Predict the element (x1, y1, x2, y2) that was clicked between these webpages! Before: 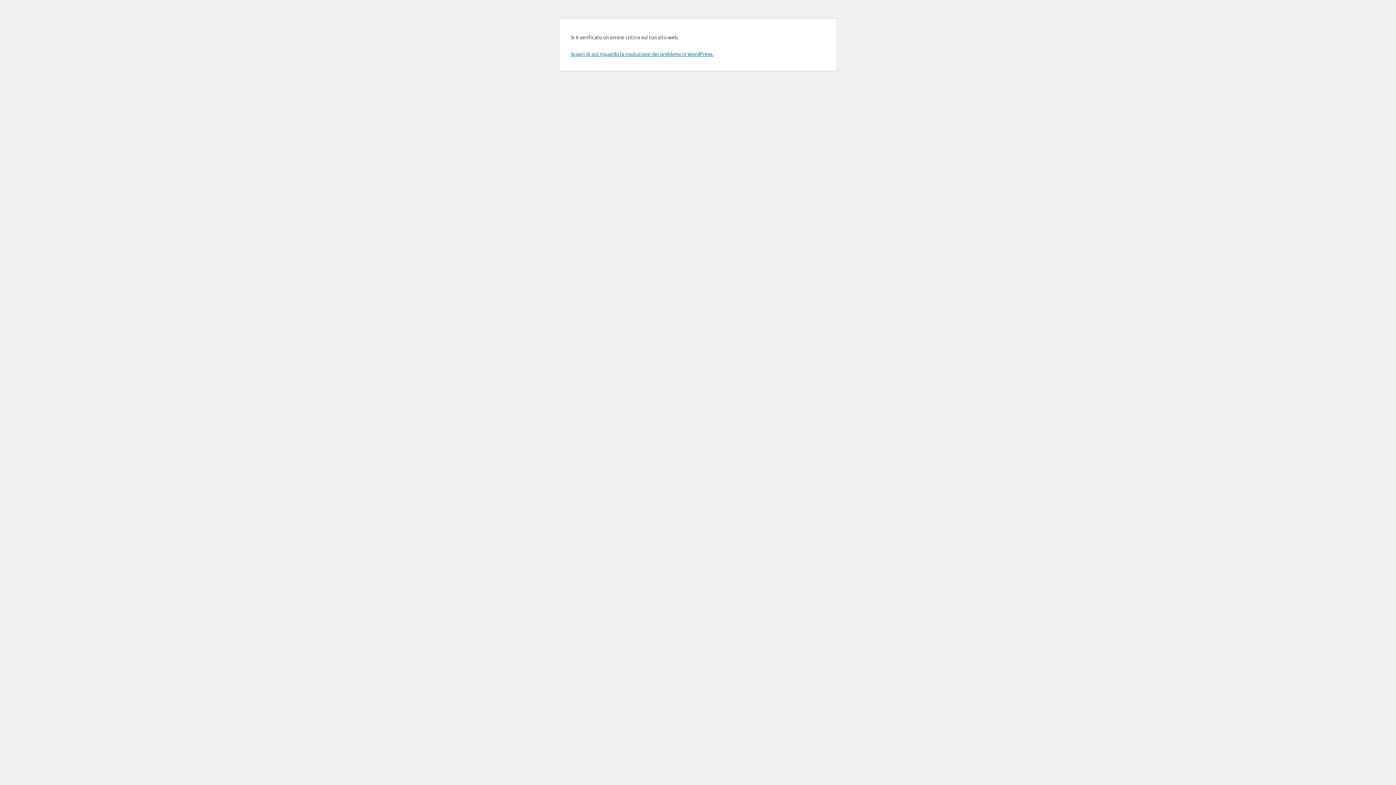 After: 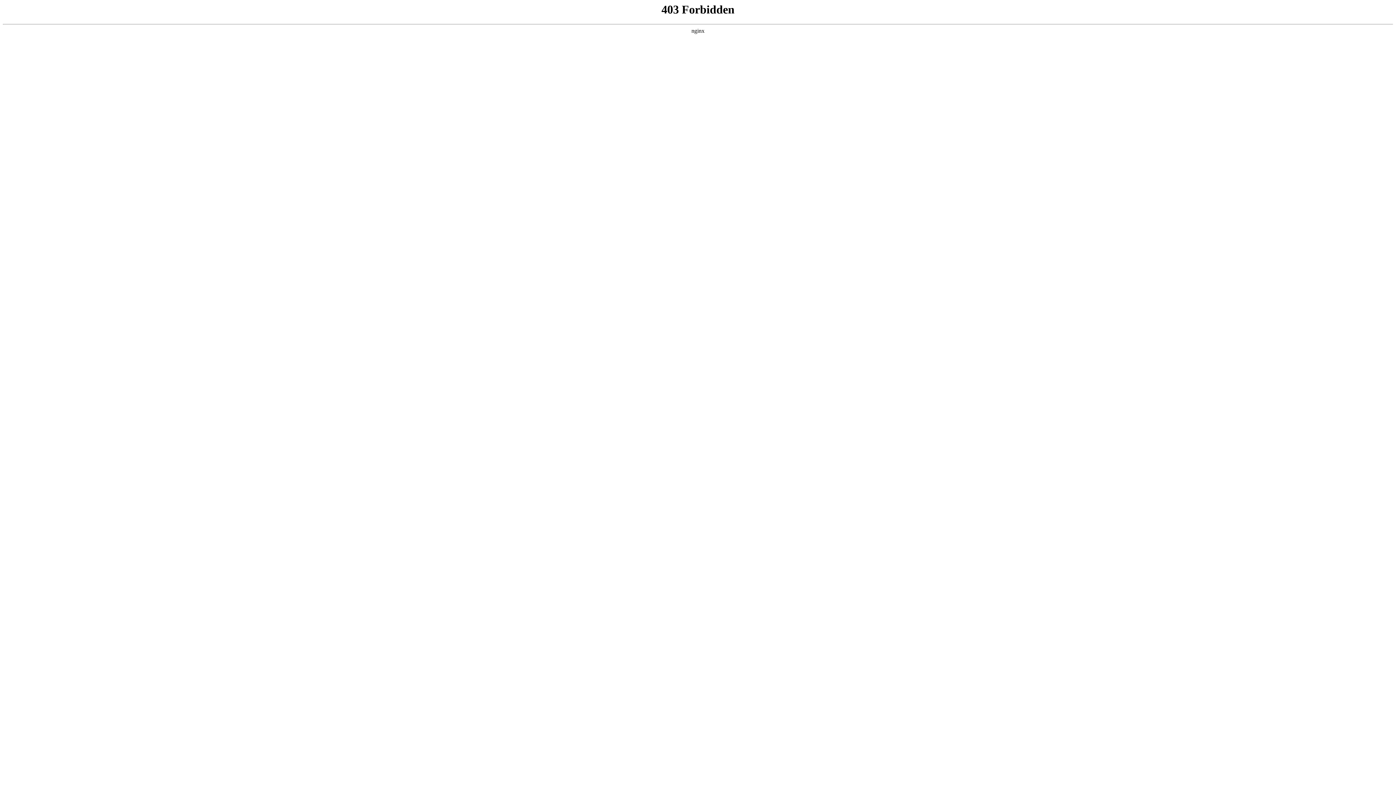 Action: bbox: (570, 50, 713, 57) label: Scopri di più riguardo la risoluzione dei problemi in WordPress.